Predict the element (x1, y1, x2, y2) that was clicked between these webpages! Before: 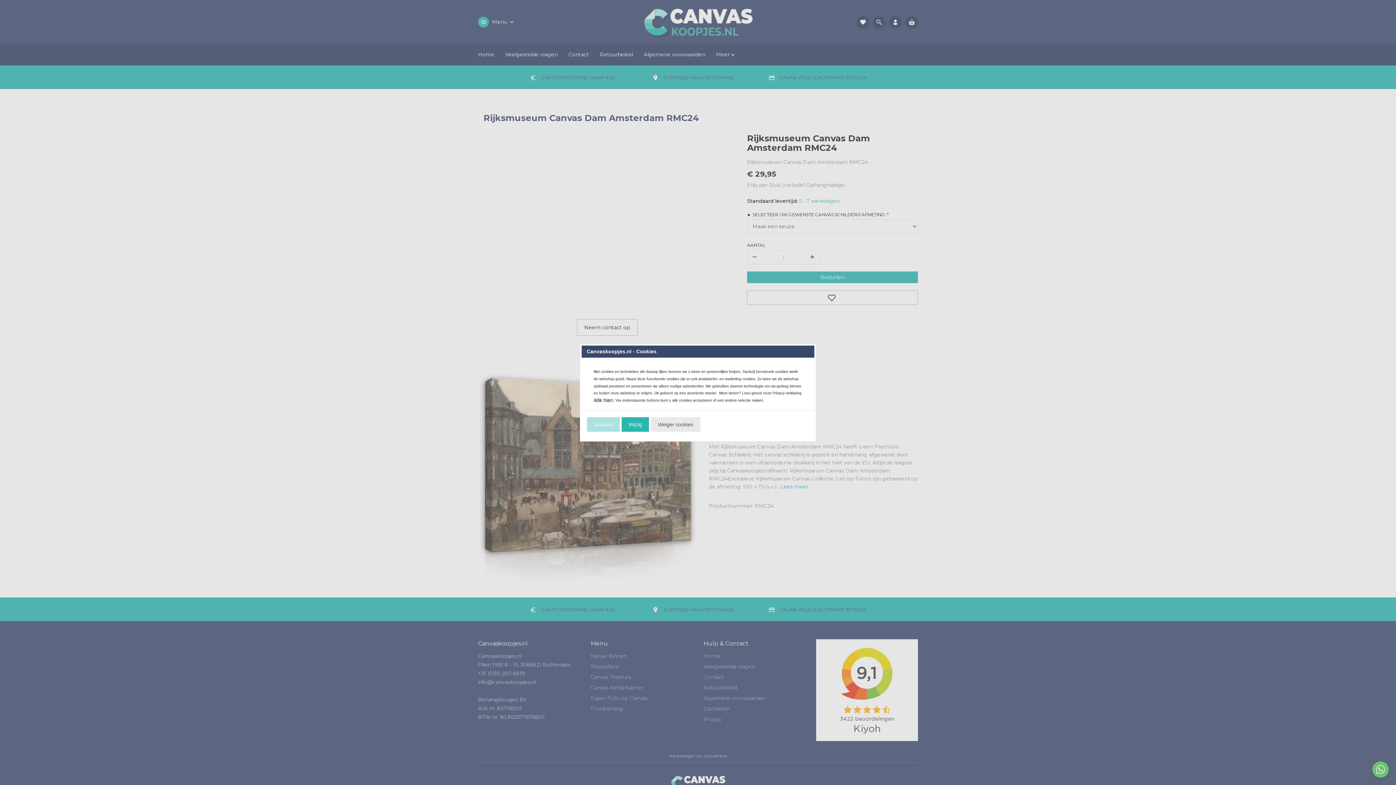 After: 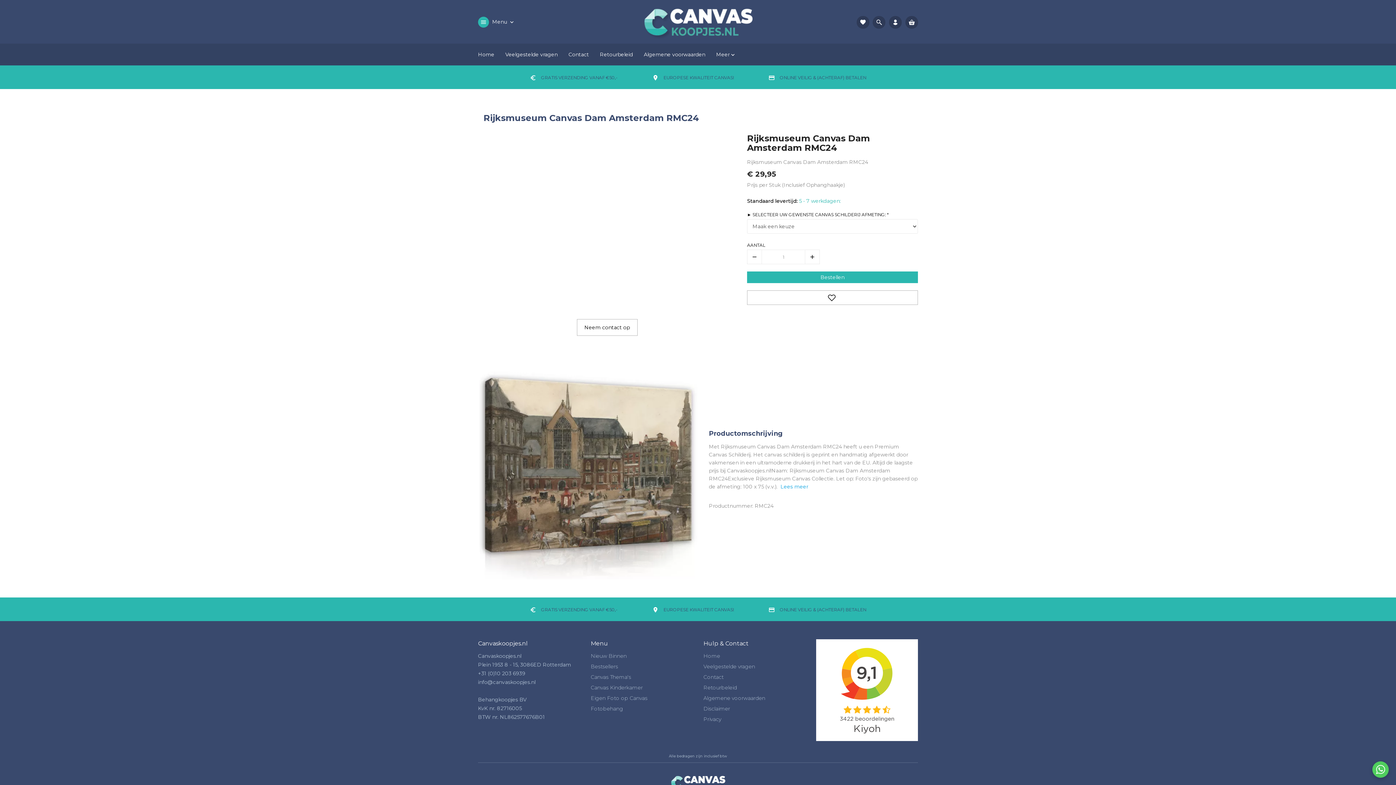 Action: label: Akkoord bbox: (587, 417, 619, 432)